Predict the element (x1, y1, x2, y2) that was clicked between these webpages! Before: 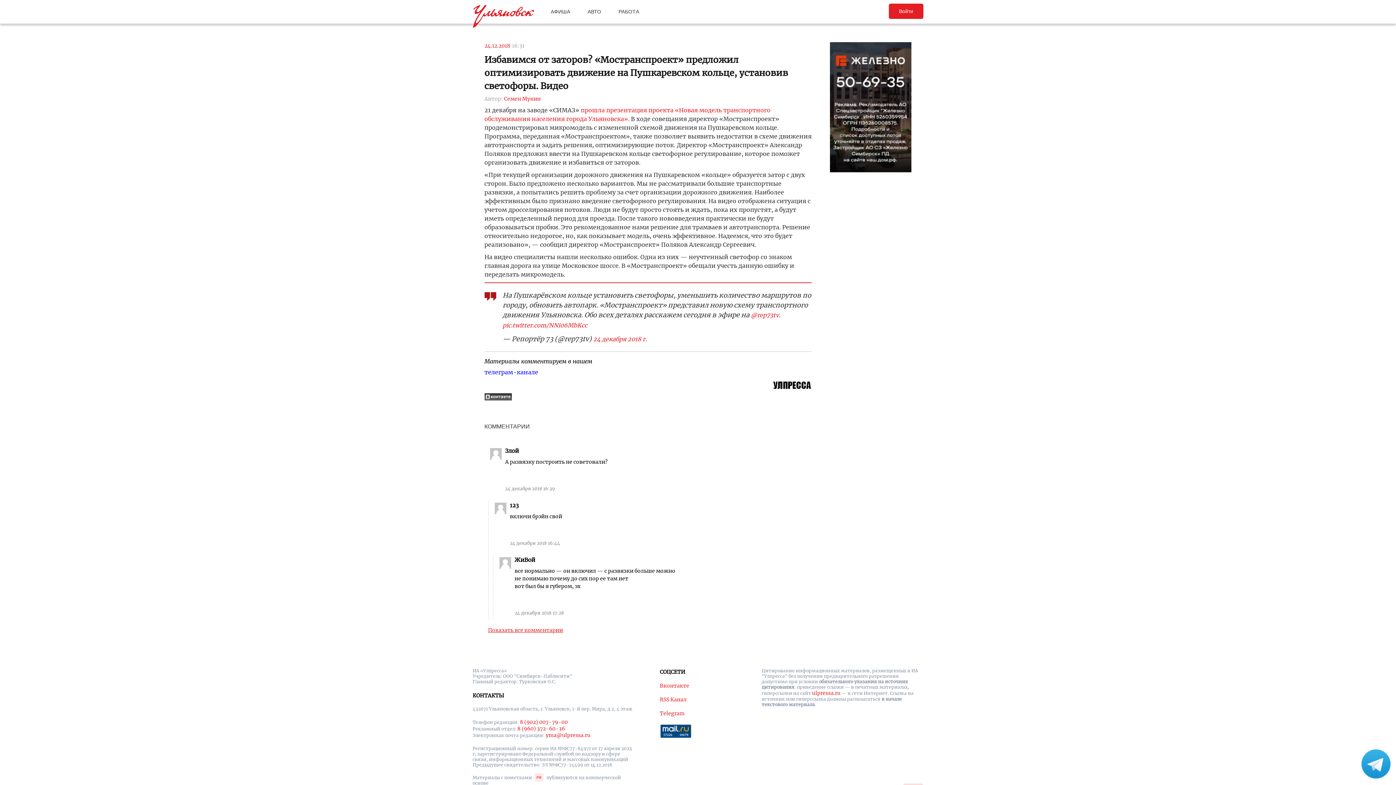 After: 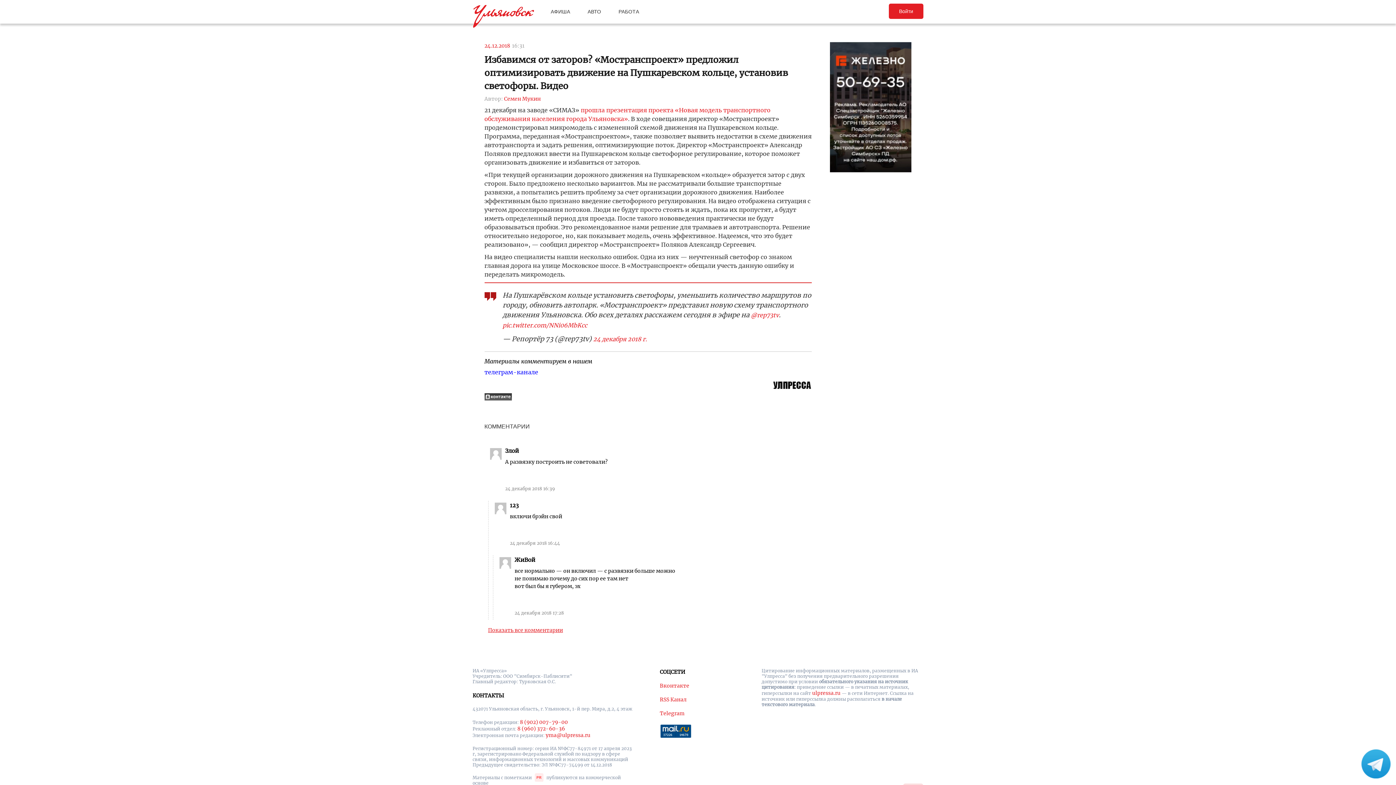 Action: bbox: (1361, 774, 1390, 780)